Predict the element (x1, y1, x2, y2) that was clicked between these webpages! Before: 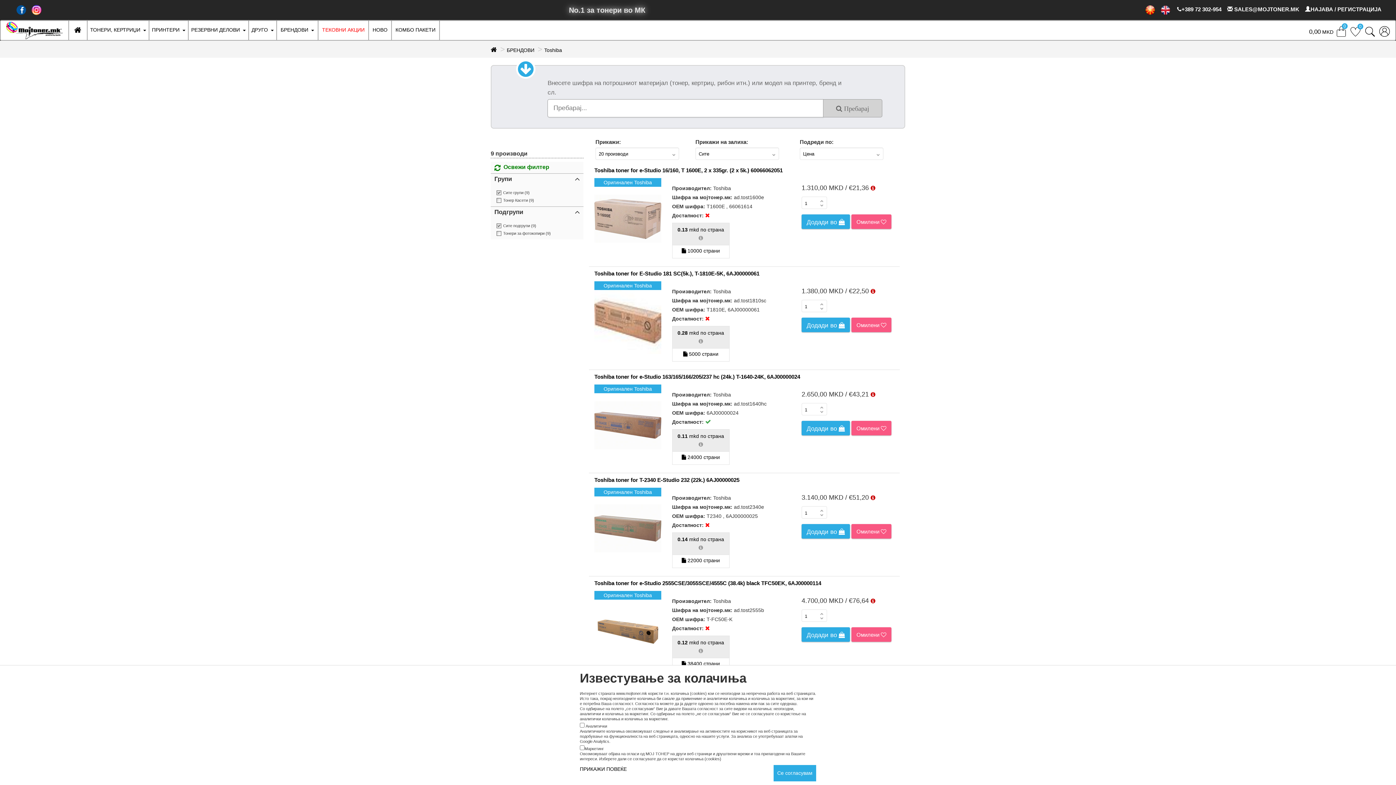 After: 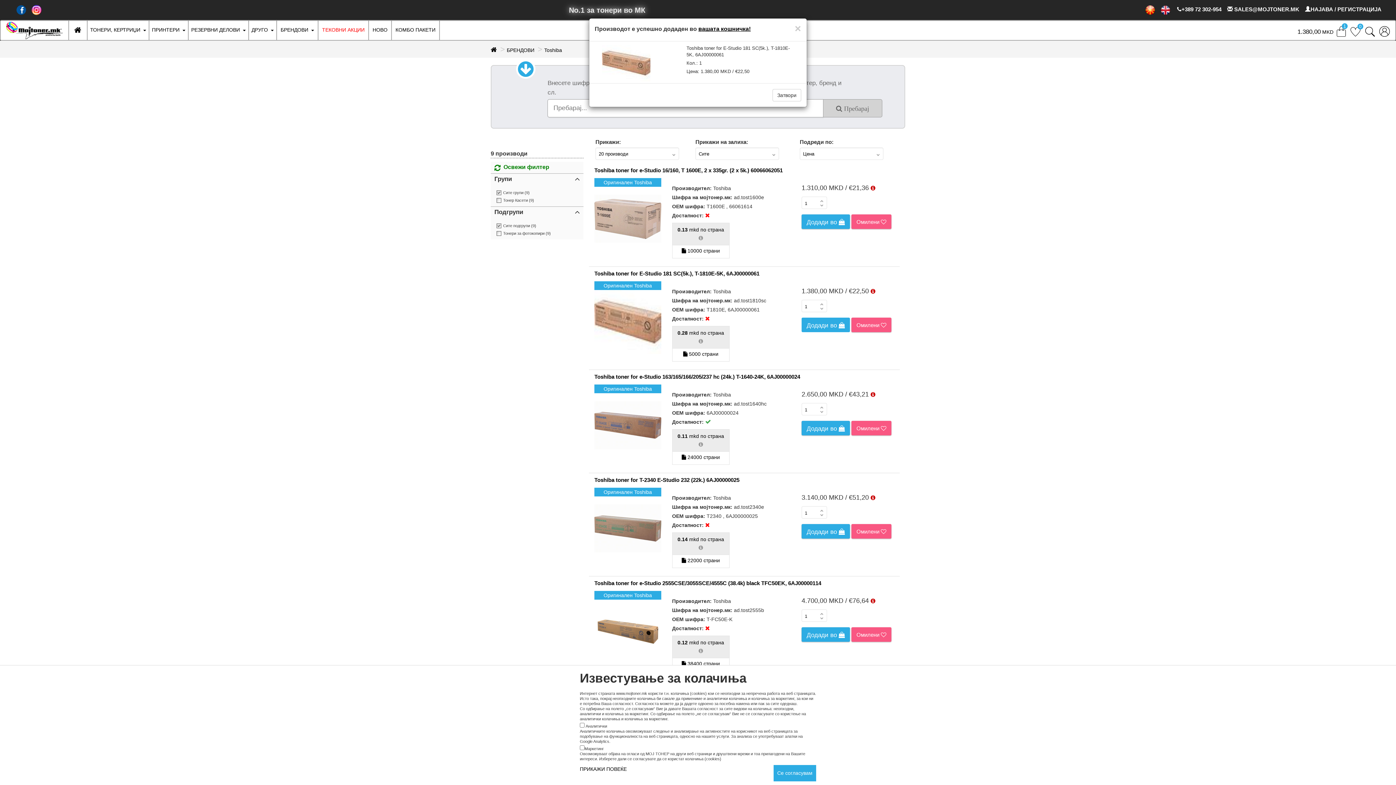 Action: bbox: (801, 317, 850, 332) label: Додади во 